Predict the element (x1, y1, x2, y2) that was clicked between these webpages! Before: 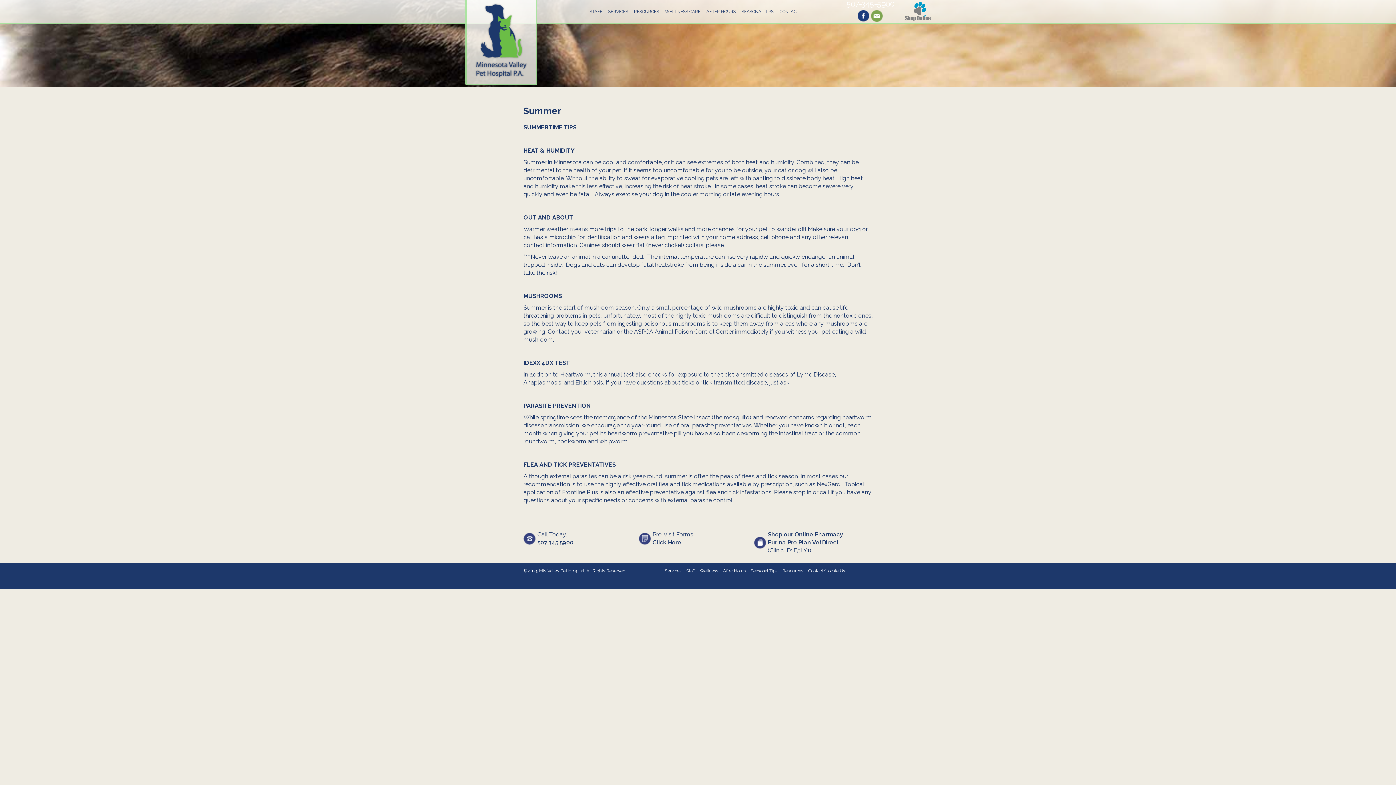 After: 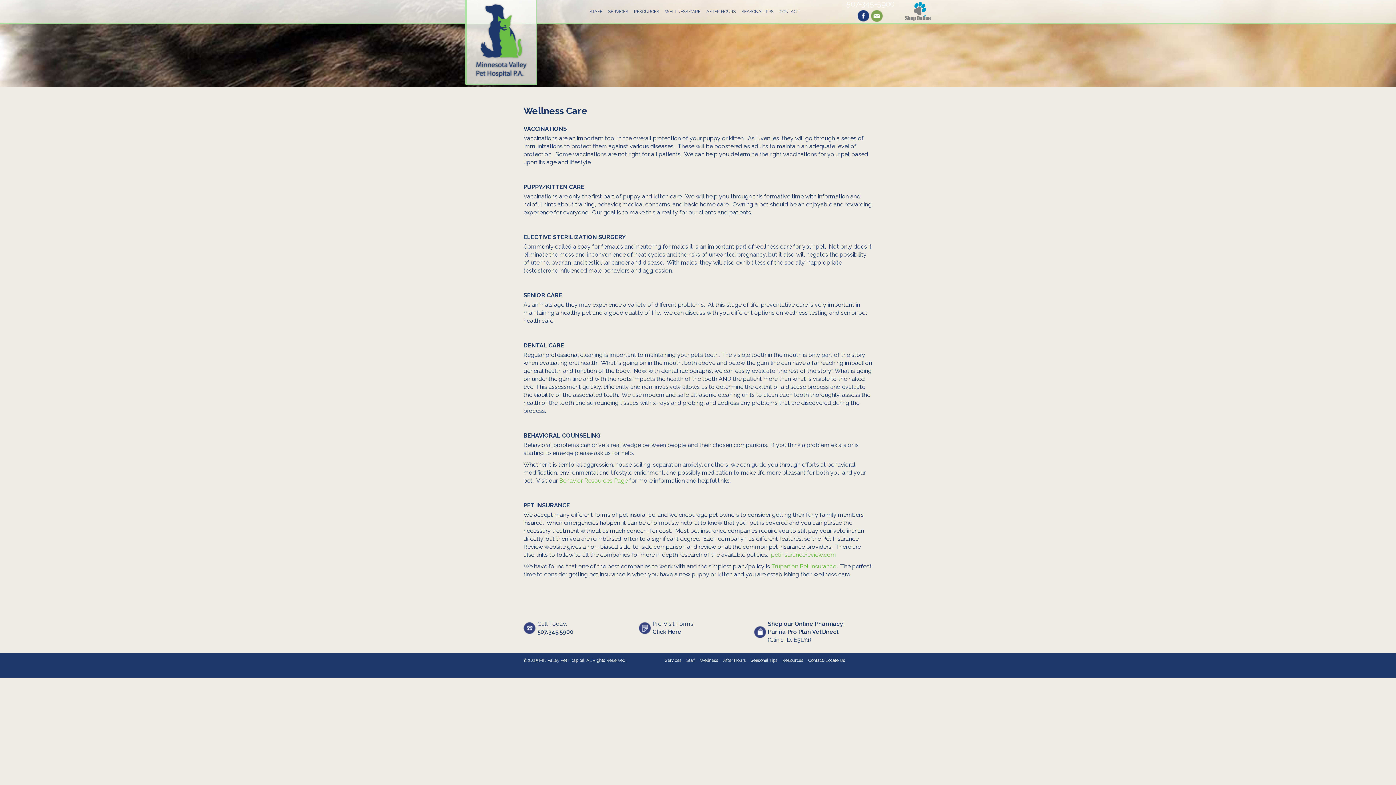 Action: bbox: (665, 9, 700, 14) label: WELLNESS CARE